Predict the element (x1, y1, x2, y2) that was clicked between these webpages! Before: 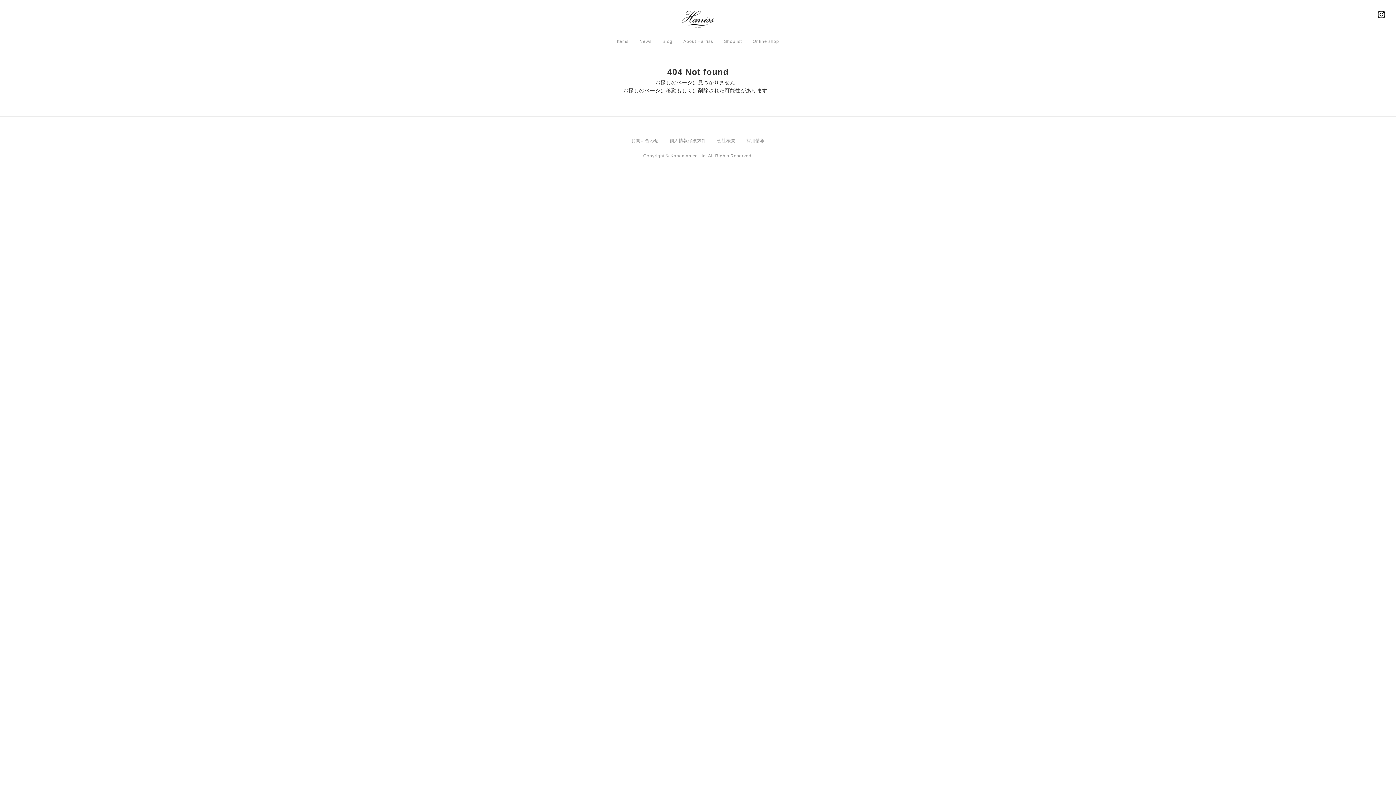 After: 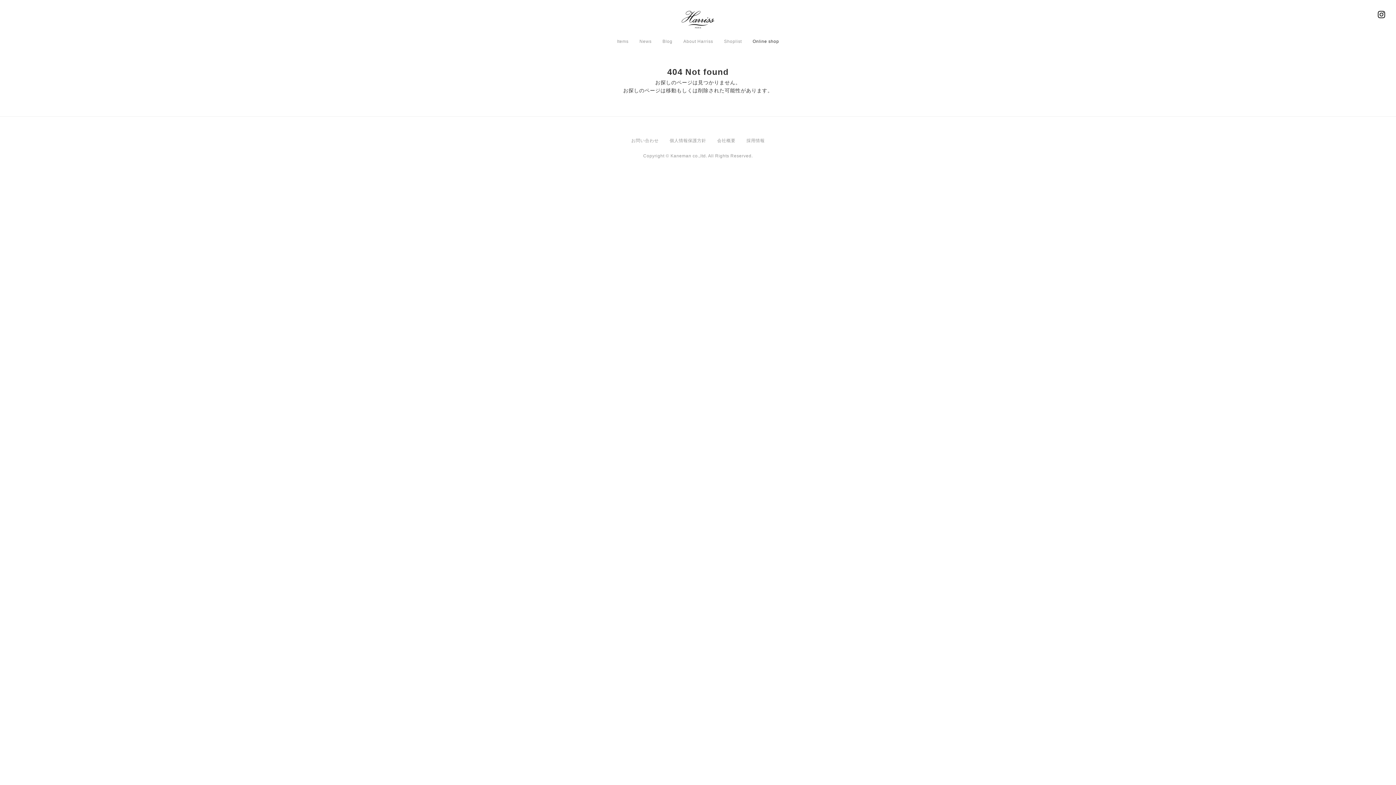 Action: label: Online shop bbox: (752, 39, 779, 43)